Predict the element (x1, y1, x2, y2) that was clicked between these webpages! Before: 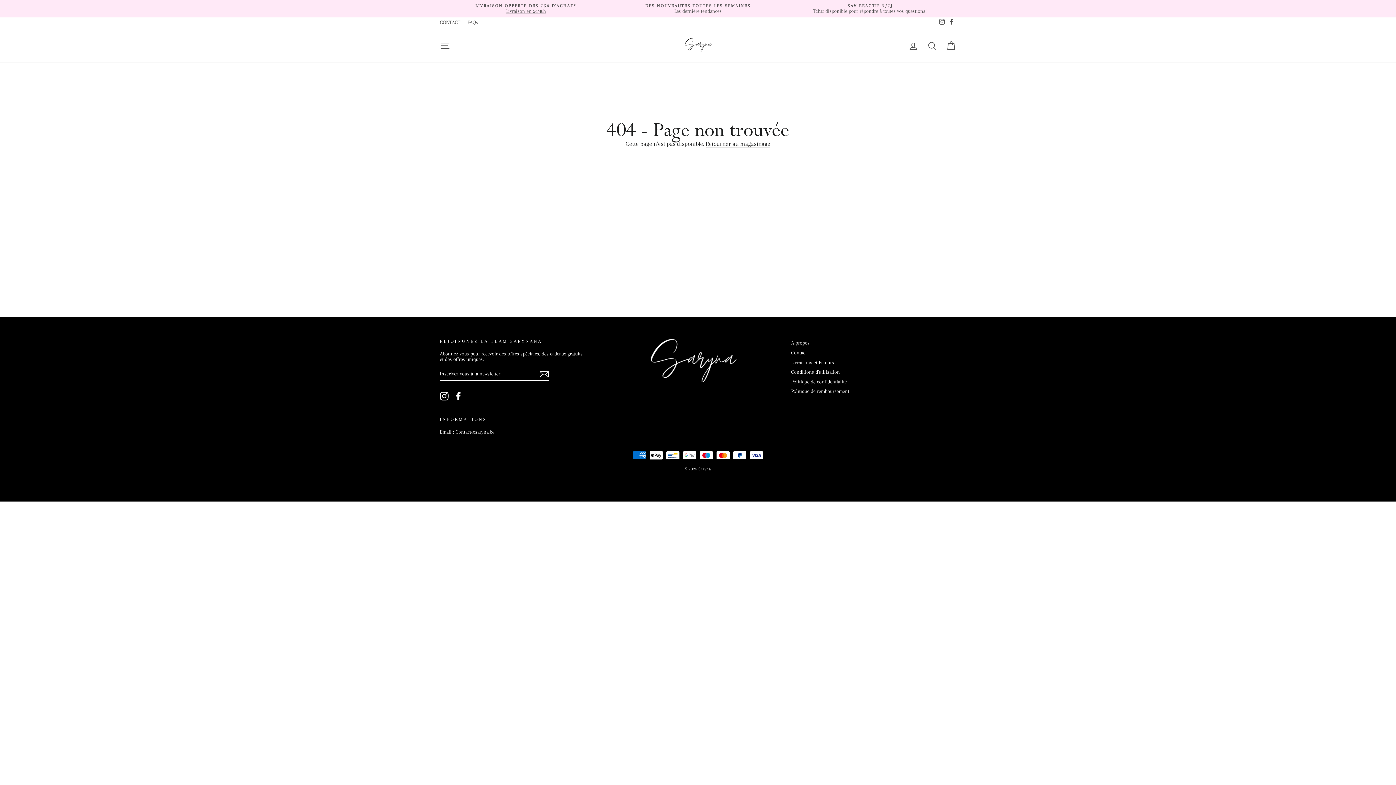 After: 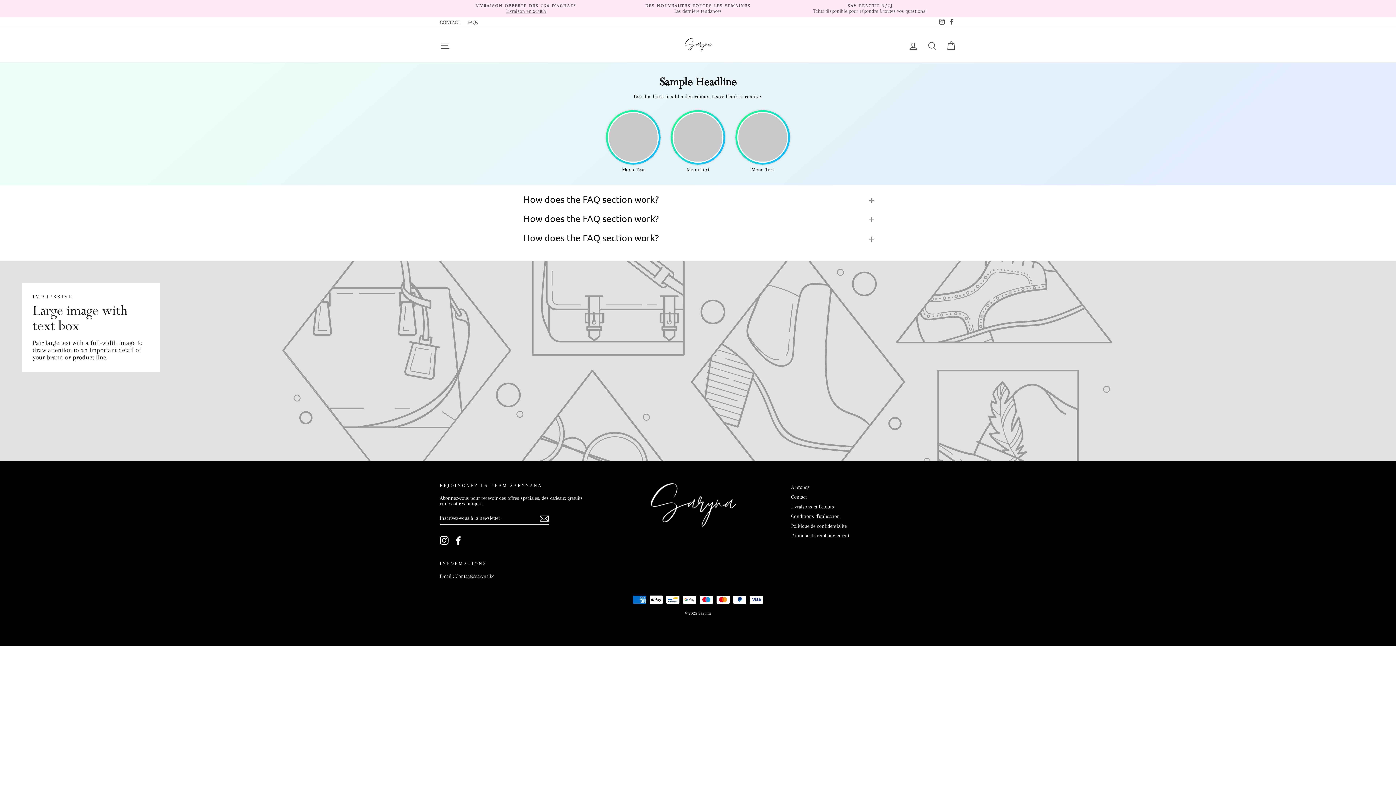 Action: label: FAQs bbox: (464, 17, 481, 26)